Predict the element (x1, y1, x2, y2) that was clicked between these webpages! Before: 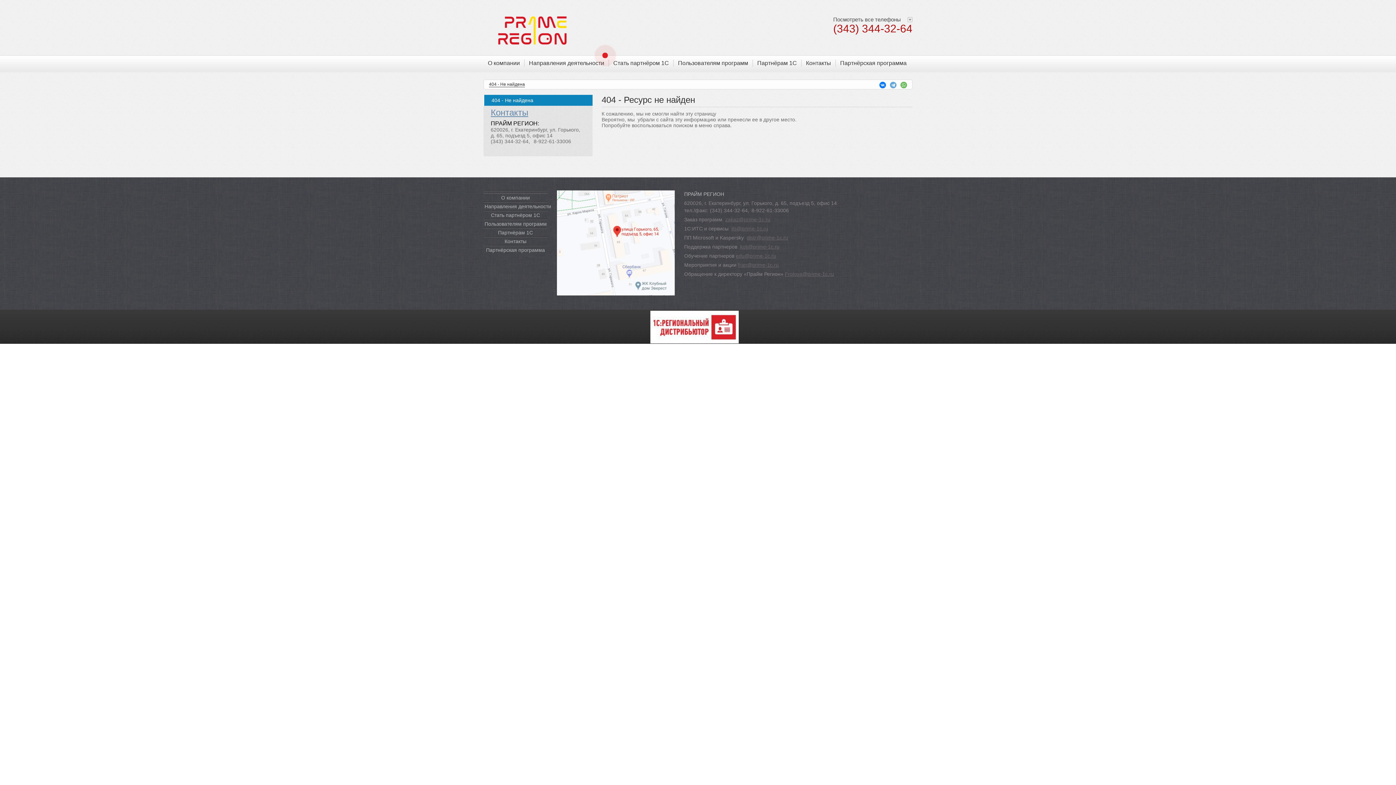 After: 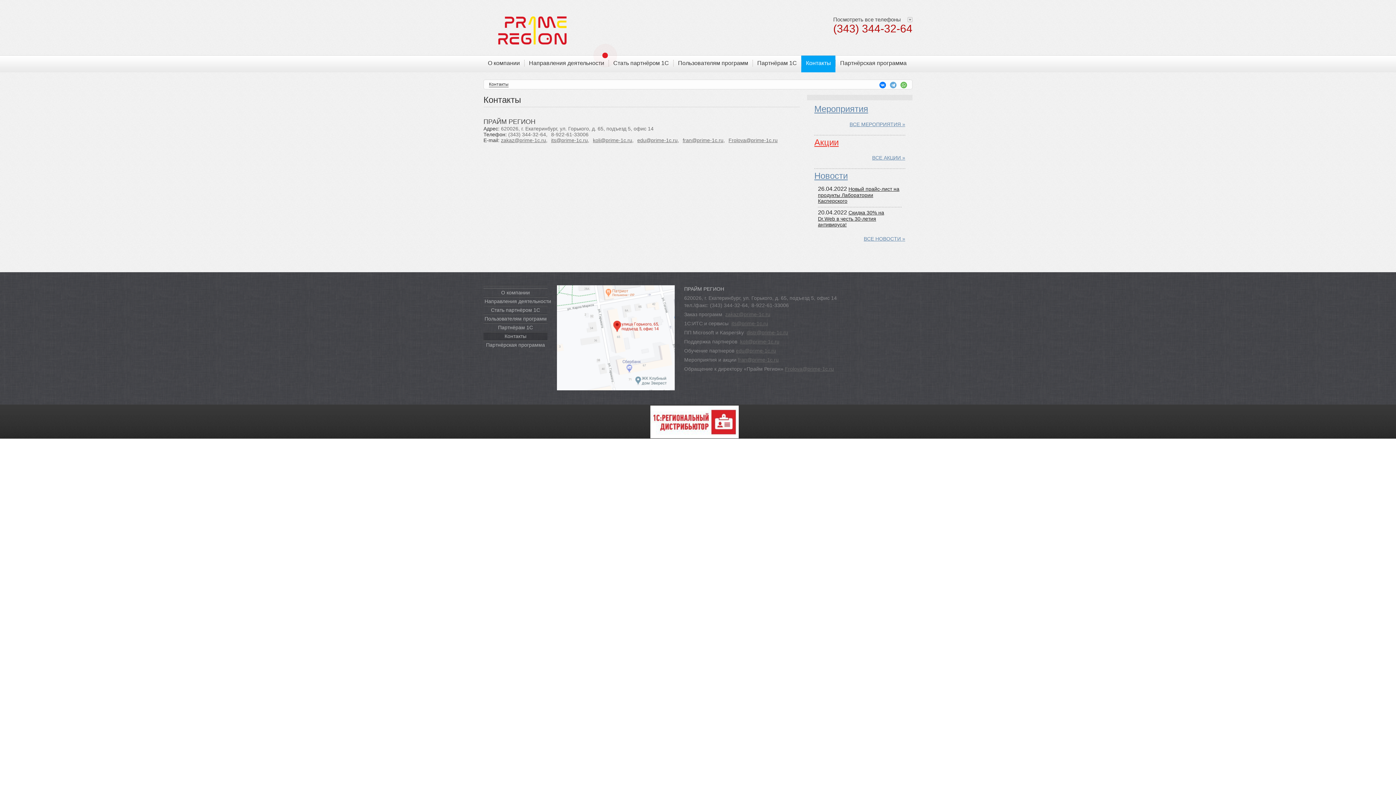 Action: label: Контакты bbox: (801, 55, 835, 70)